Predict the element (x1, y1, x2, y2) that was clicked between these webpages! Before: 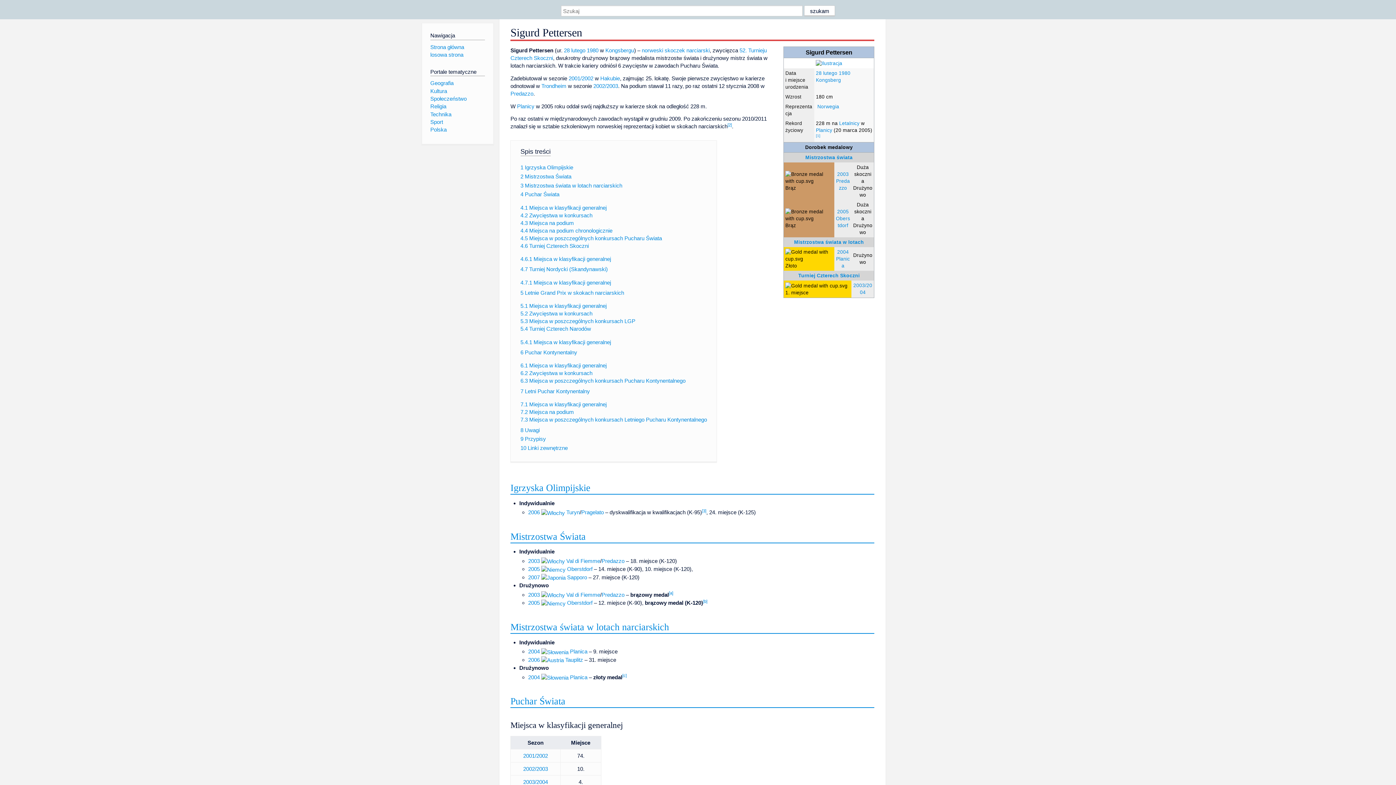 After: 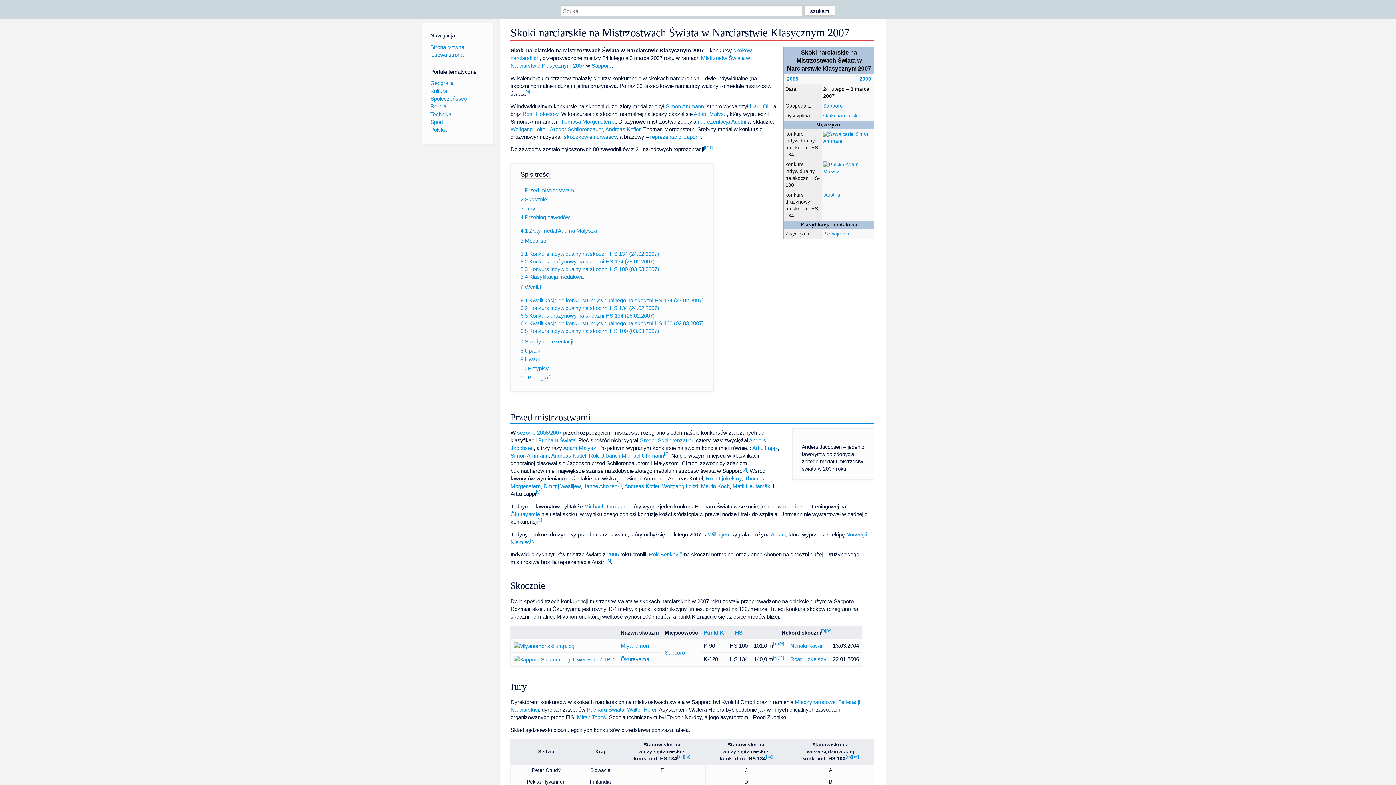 Action: bbox: (528, 574, 539, 580) label: 2007